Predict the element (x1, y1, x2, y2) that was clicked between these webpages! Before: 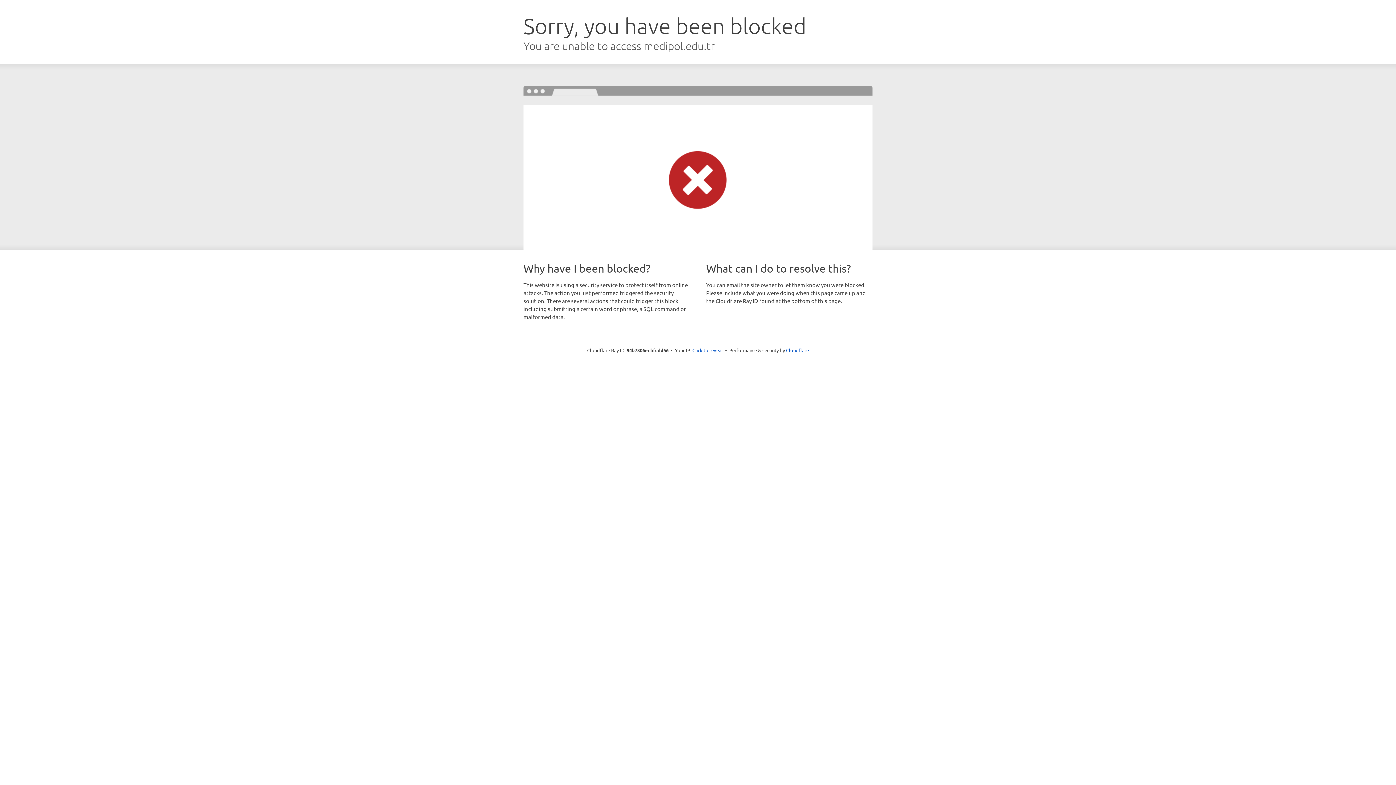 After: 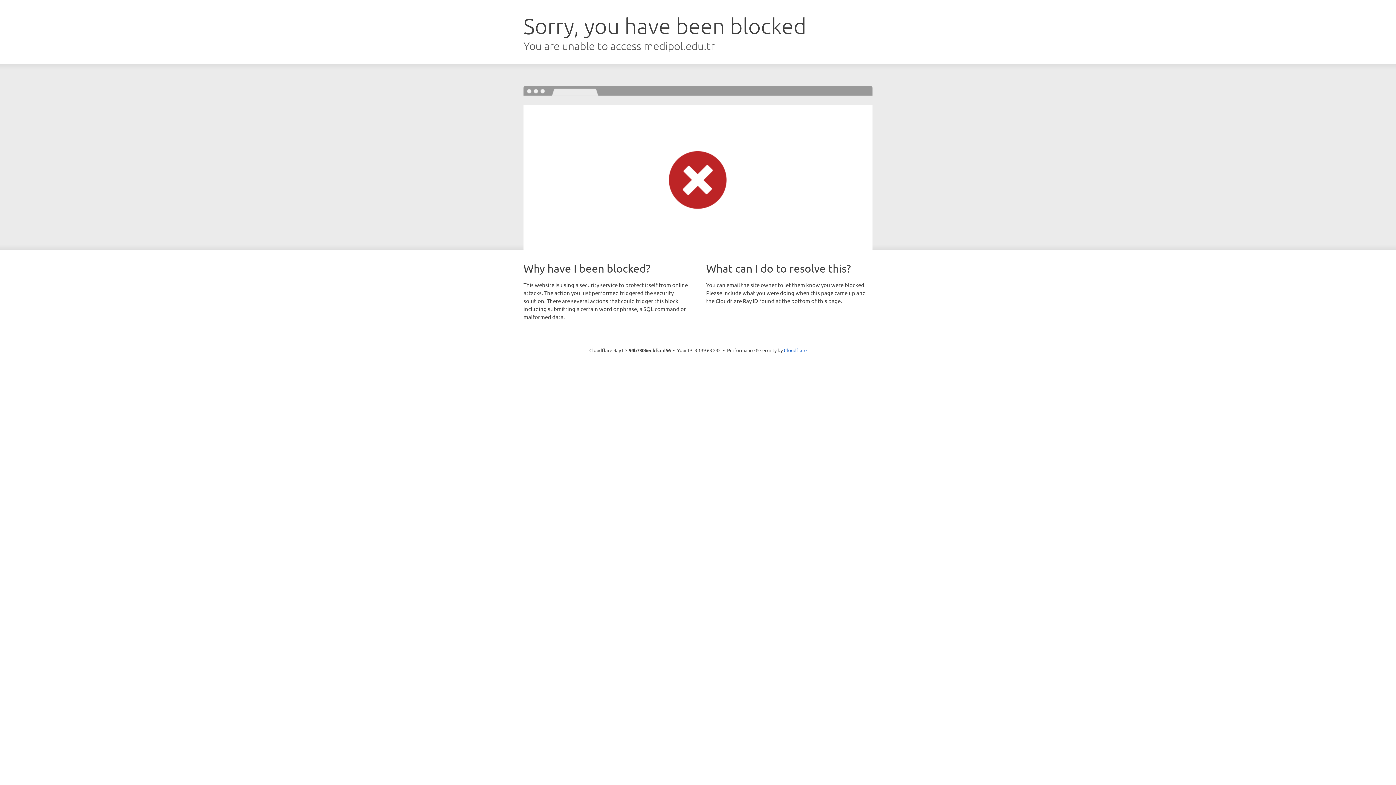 Action: bbox: (692, 346, 723, 353) label: Click to reveal